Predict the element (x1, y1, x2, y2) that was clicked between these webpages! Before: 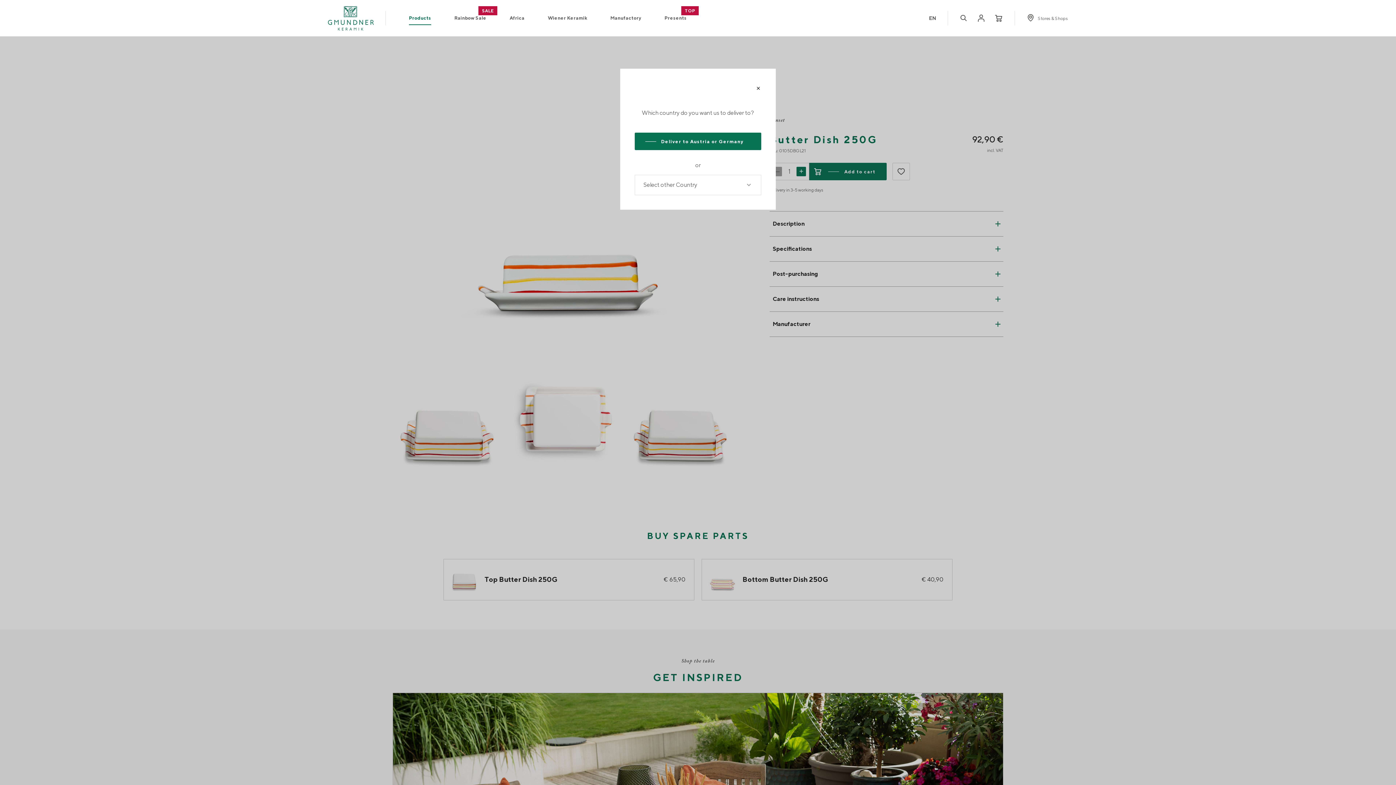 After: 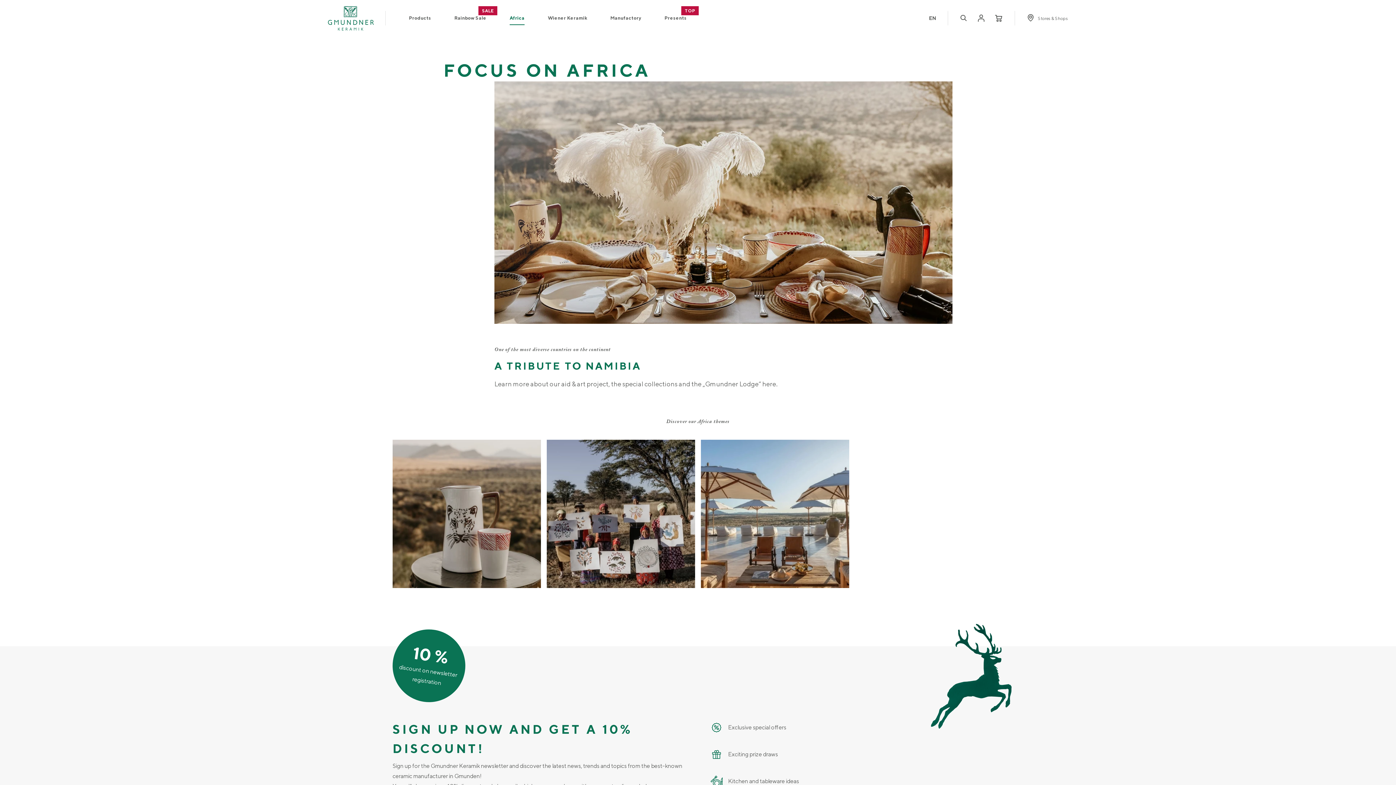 Action: bbox: (509, 14, 524, 22) label: Africa